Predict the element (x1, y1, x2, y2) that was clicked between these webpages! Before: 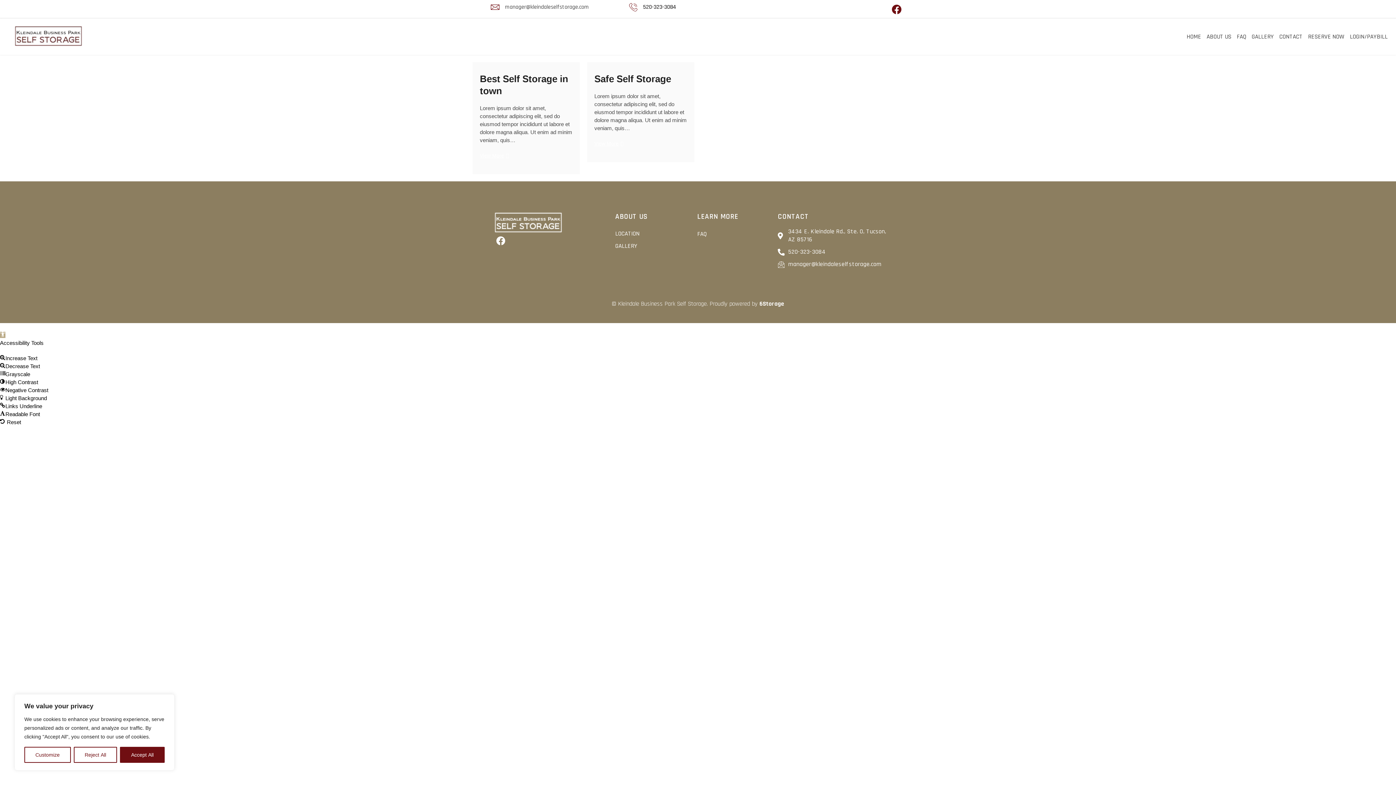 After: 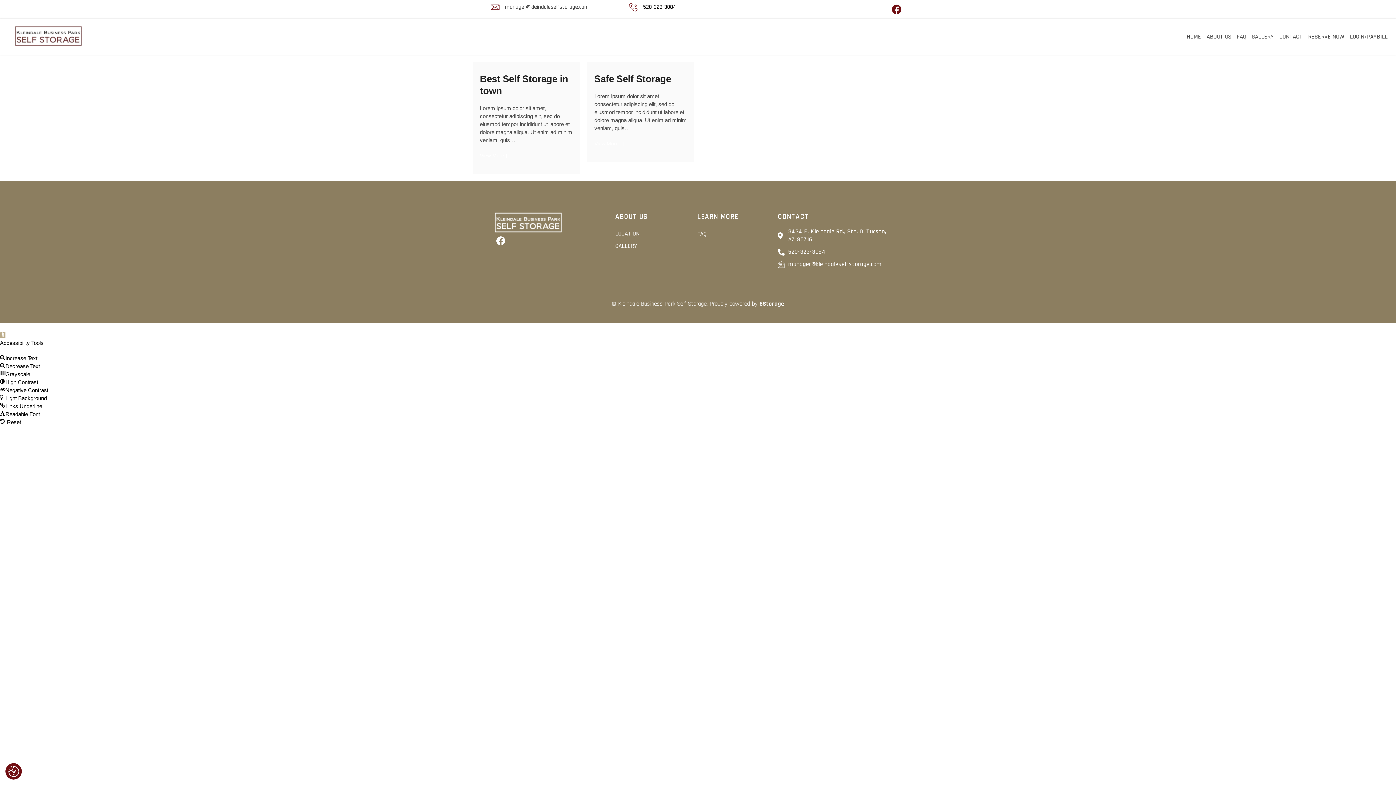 Action: bbox: (120, 747, 164, 763) label: Accept All